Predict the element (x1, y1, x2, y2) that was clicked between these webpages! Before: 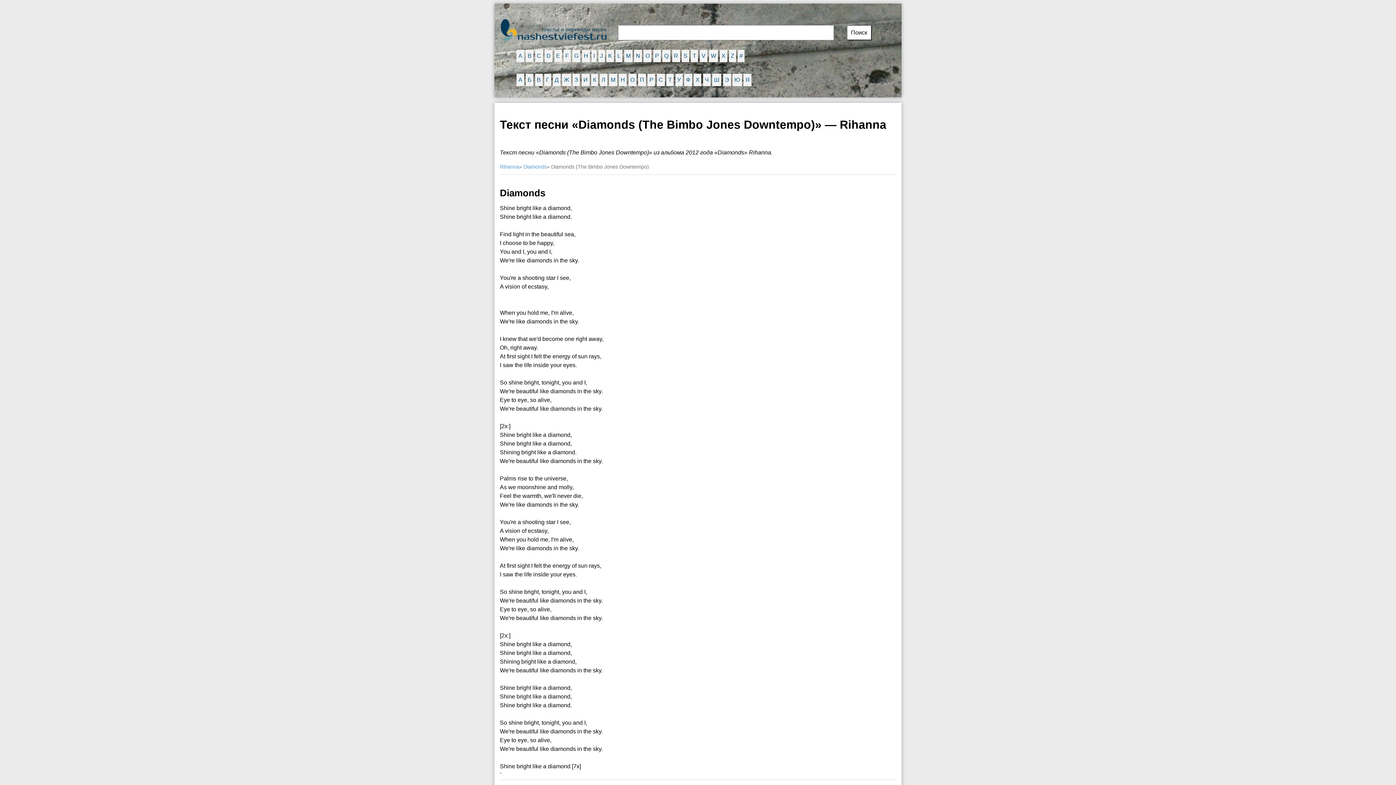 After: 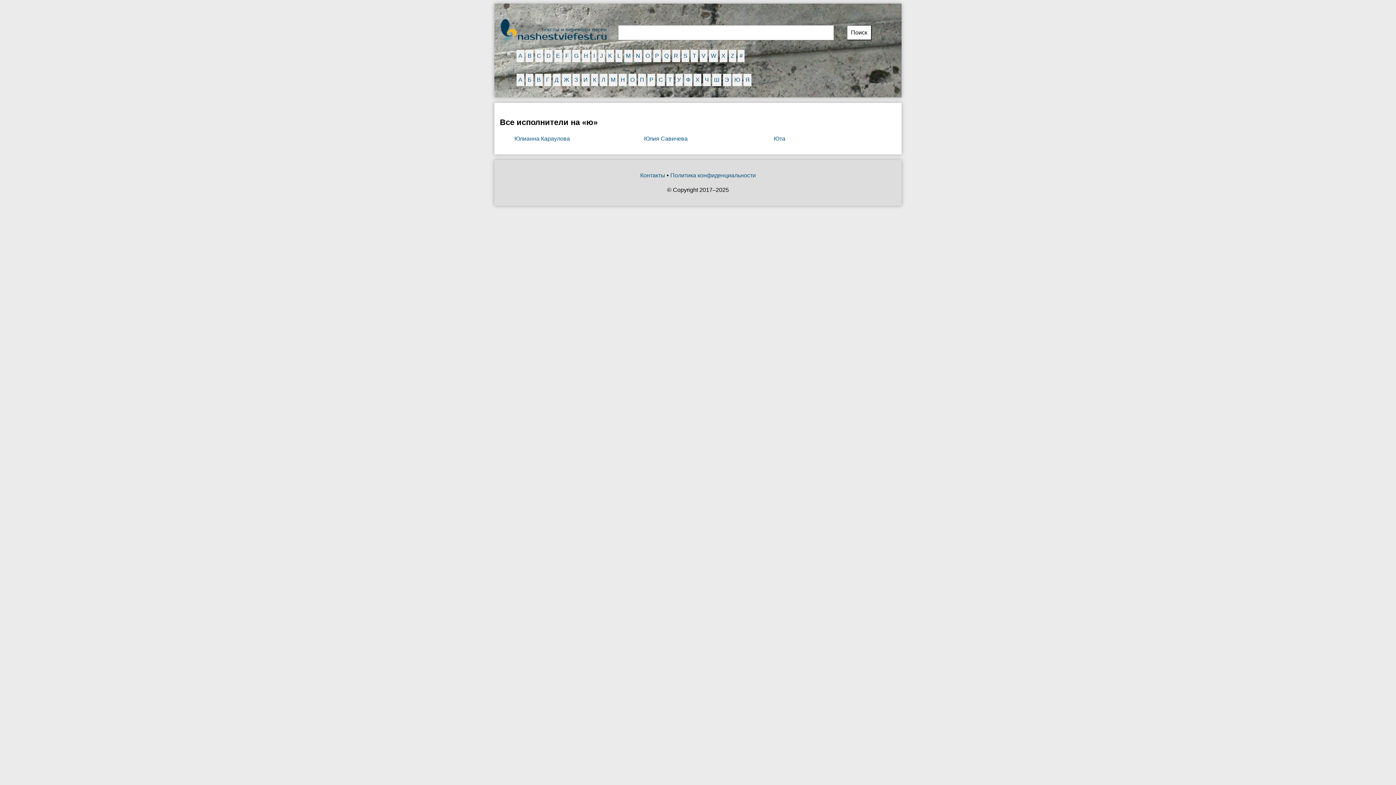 Action: bbox: (734, 76, 740, 82) label: Ю